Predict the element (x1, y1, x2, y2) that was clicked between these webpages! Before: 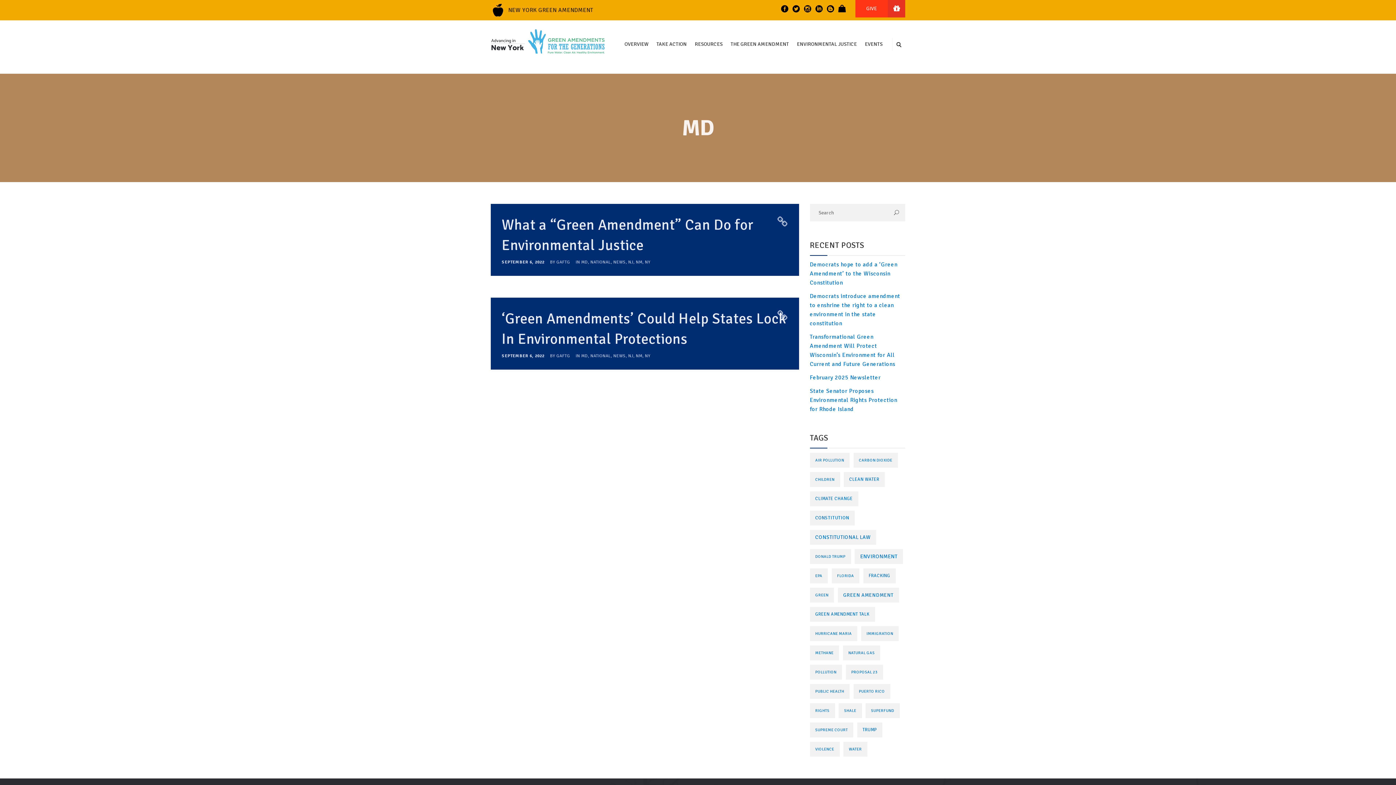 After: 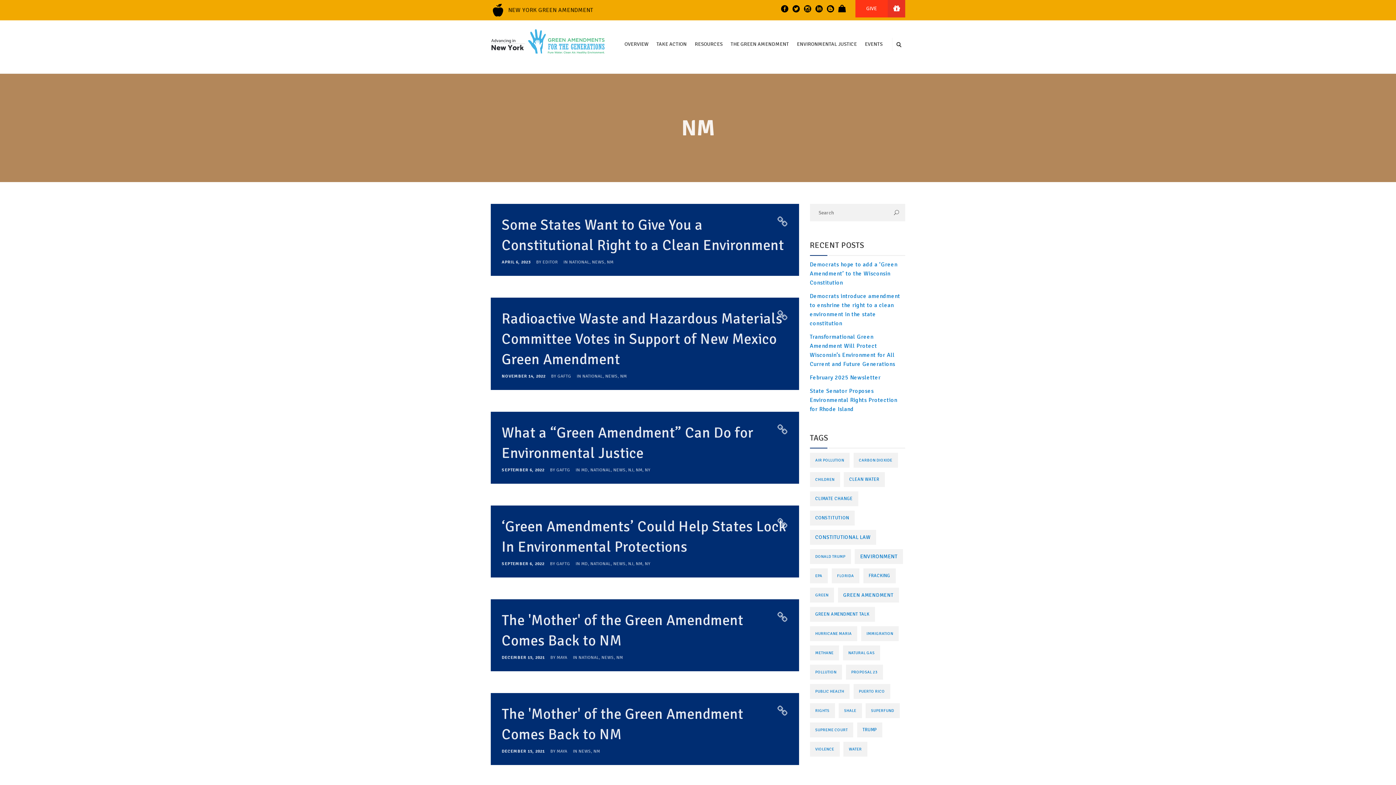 Action: label: NM bbox: (636, 259, 642, 265)